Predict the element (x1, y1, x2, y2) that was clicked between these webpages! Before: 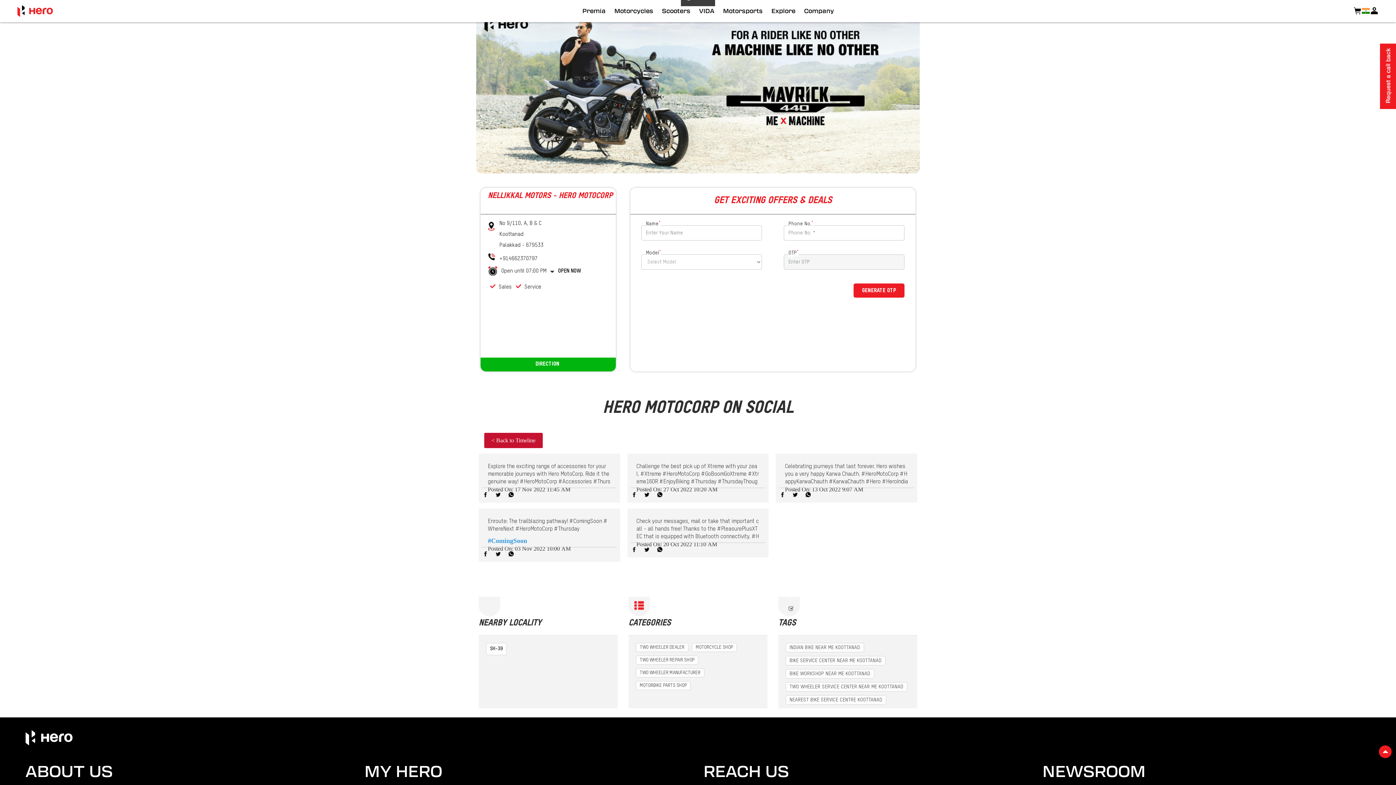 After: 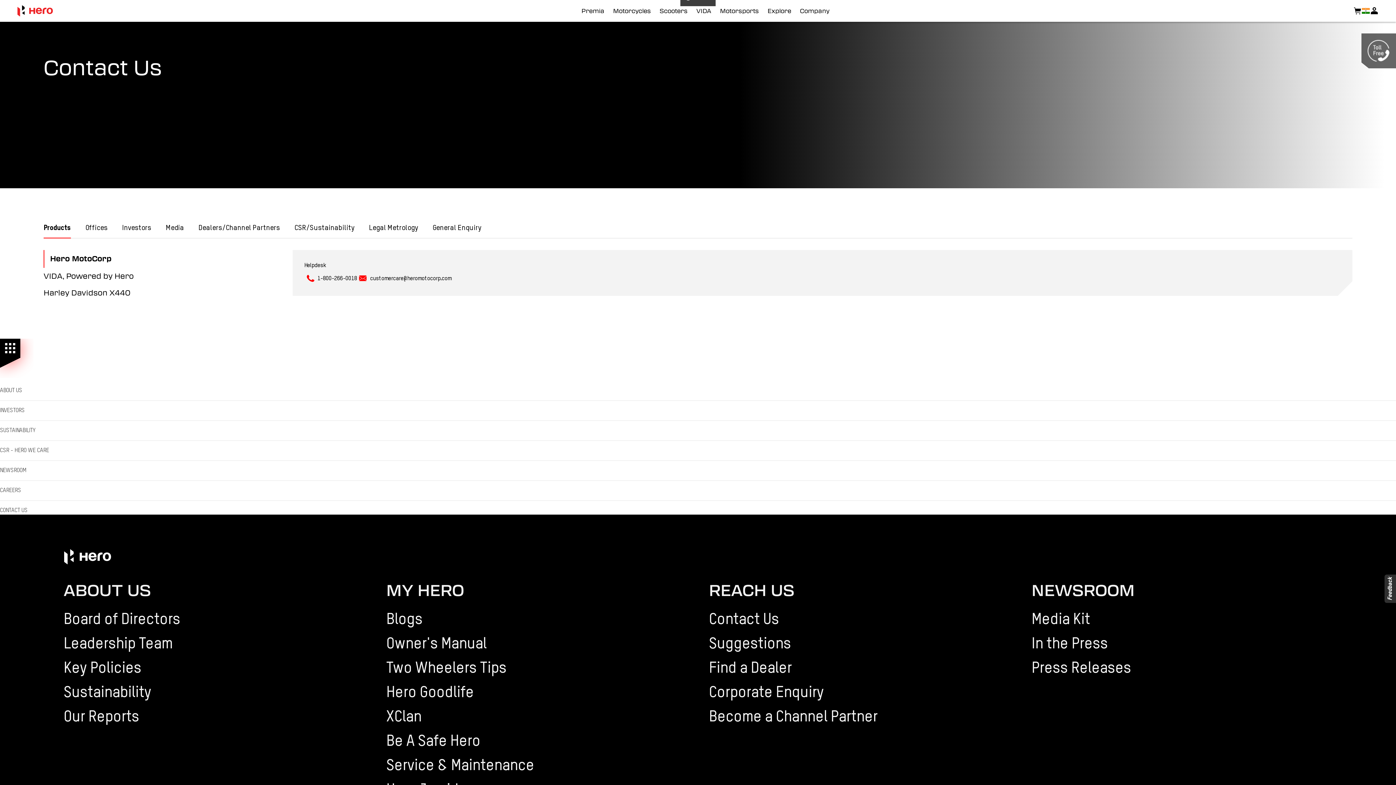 Action: bbox: (703, 760, 1026, 781) label: REACH US